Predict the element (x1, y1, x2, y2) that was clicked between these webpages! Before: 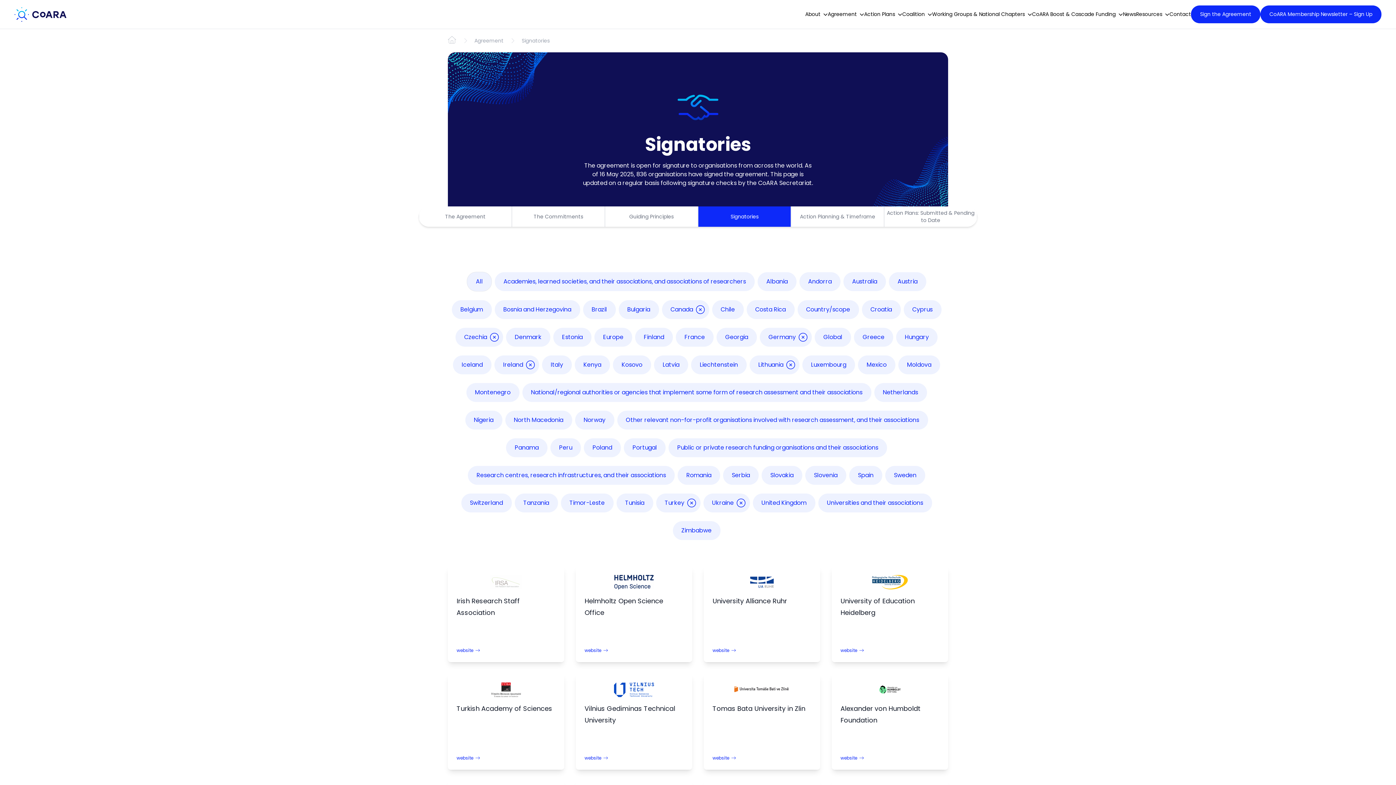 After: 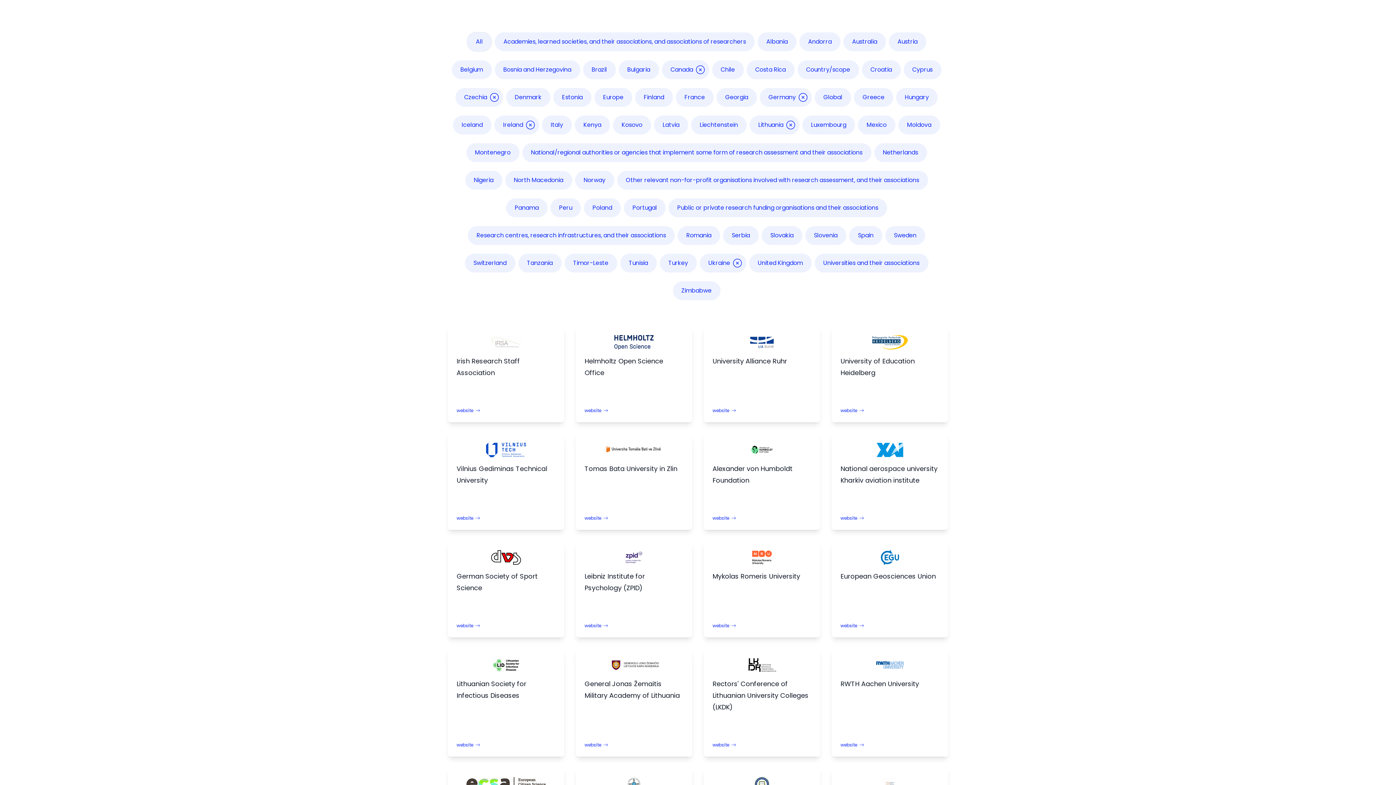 Action: label: Turkey bbox: (656, 493, 700, 512)